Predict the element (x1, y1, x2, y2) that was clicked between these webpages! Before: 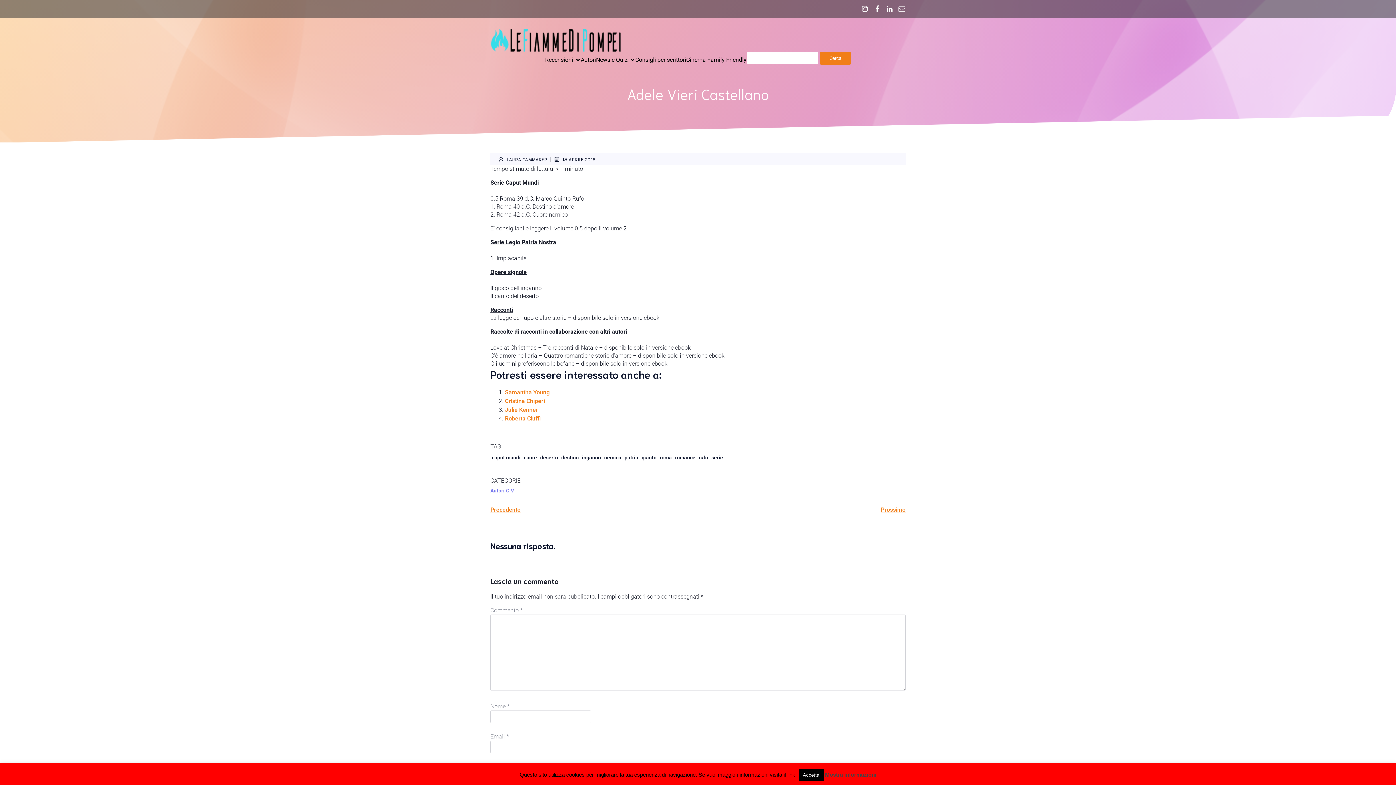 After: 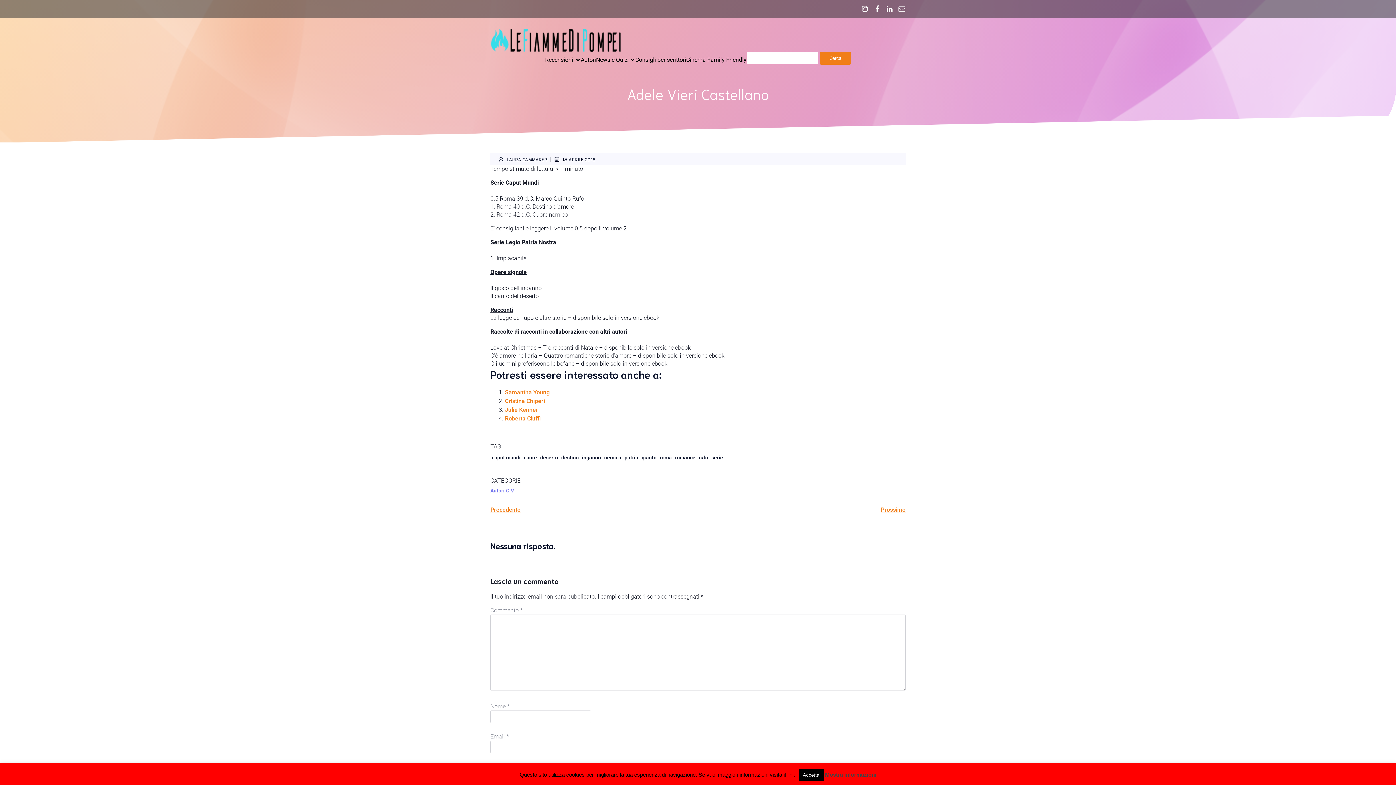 Action: bbox: (825, 772, 876, 778) label: Mostra informazioni